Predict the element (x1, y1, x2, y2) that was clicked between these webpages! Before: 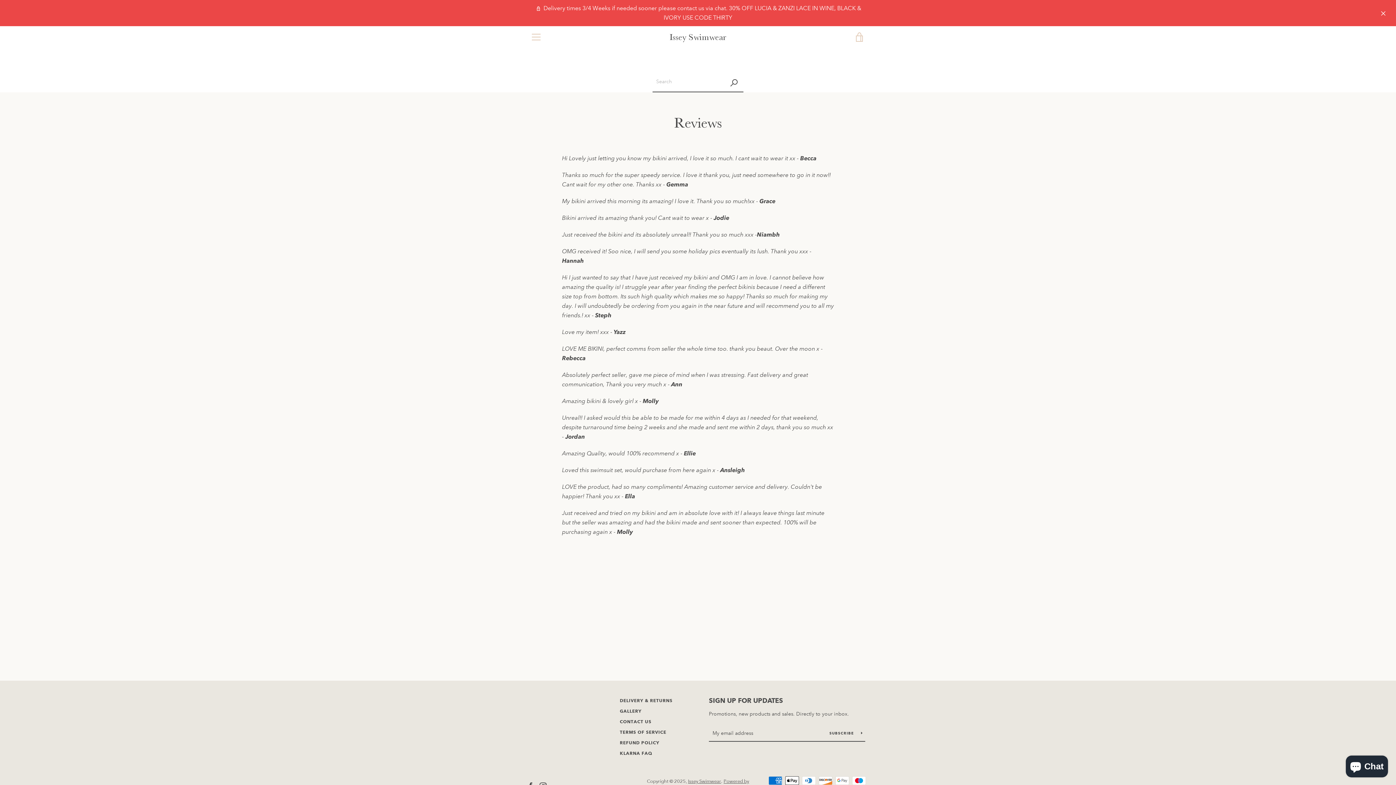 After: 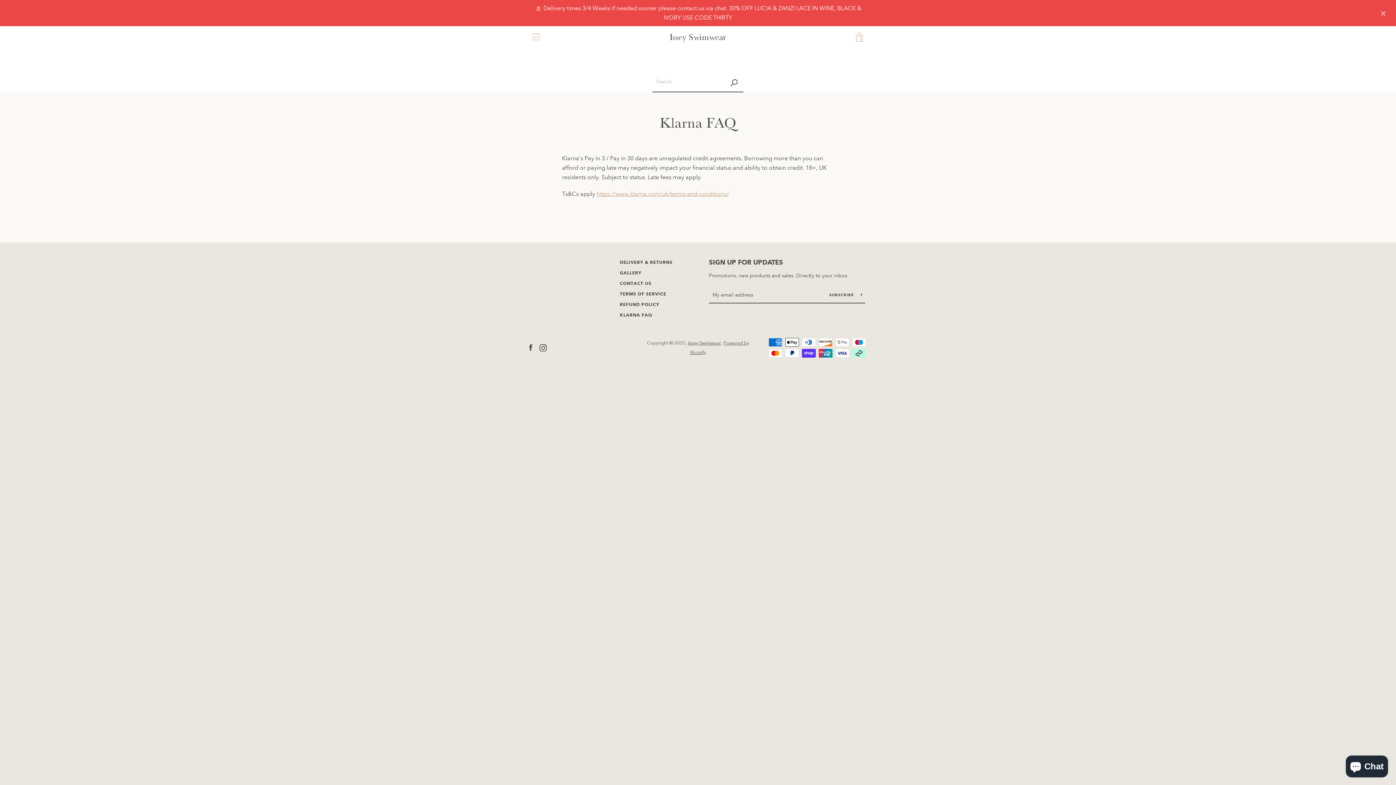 Action: label: KLARNA FAQ bbox: (620, 750, 652, 756)